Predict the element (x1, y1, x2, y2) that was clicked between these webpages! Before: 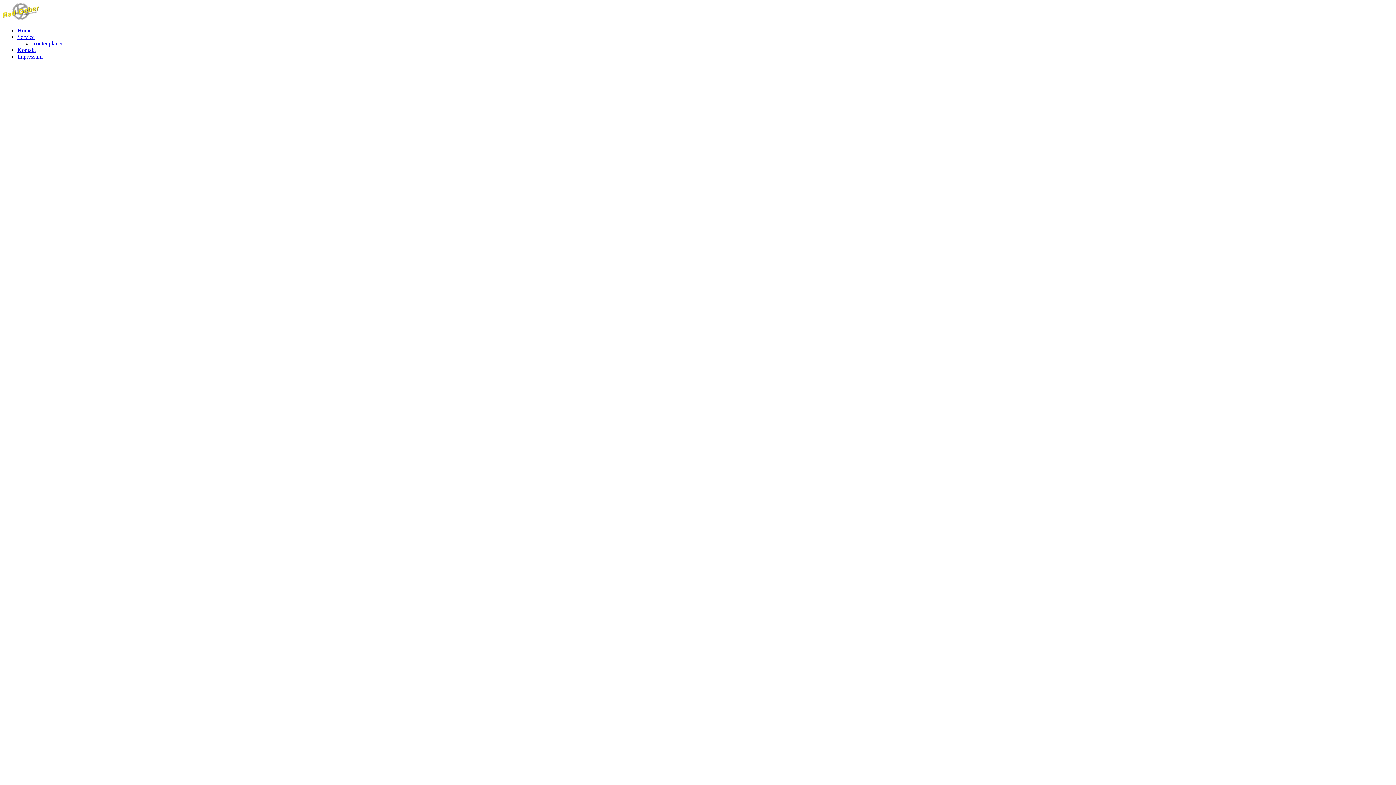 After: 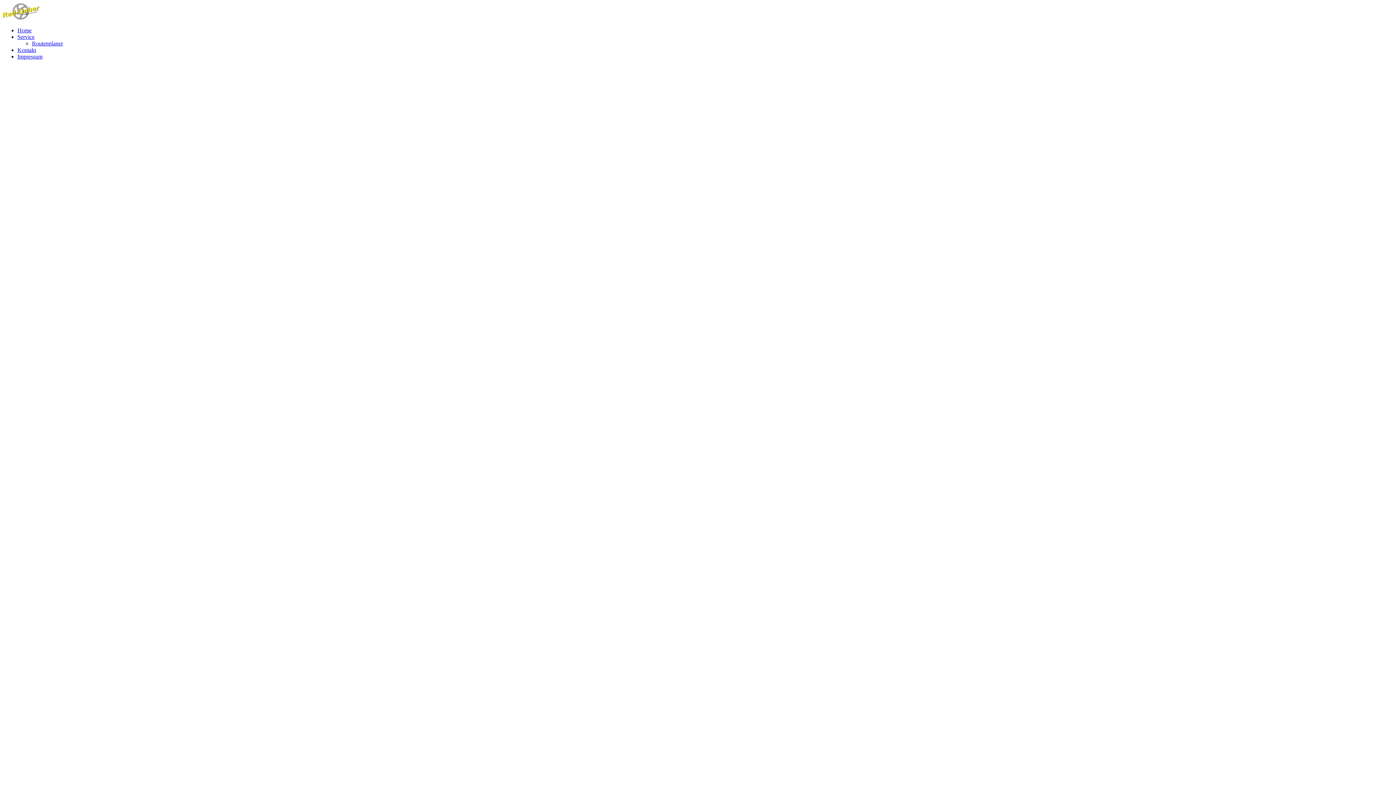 Action: bbox: (32, 40, 62, 46) label: Routenplaner